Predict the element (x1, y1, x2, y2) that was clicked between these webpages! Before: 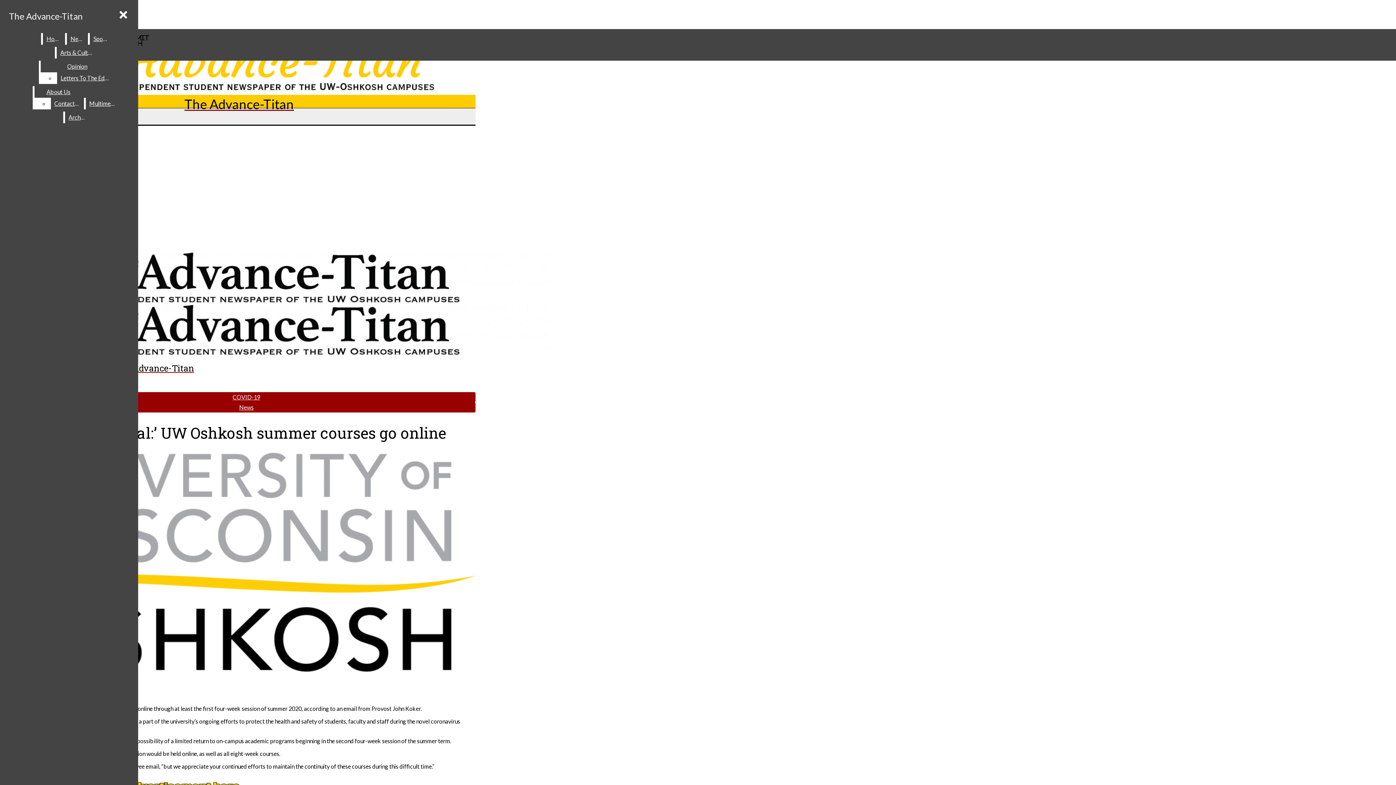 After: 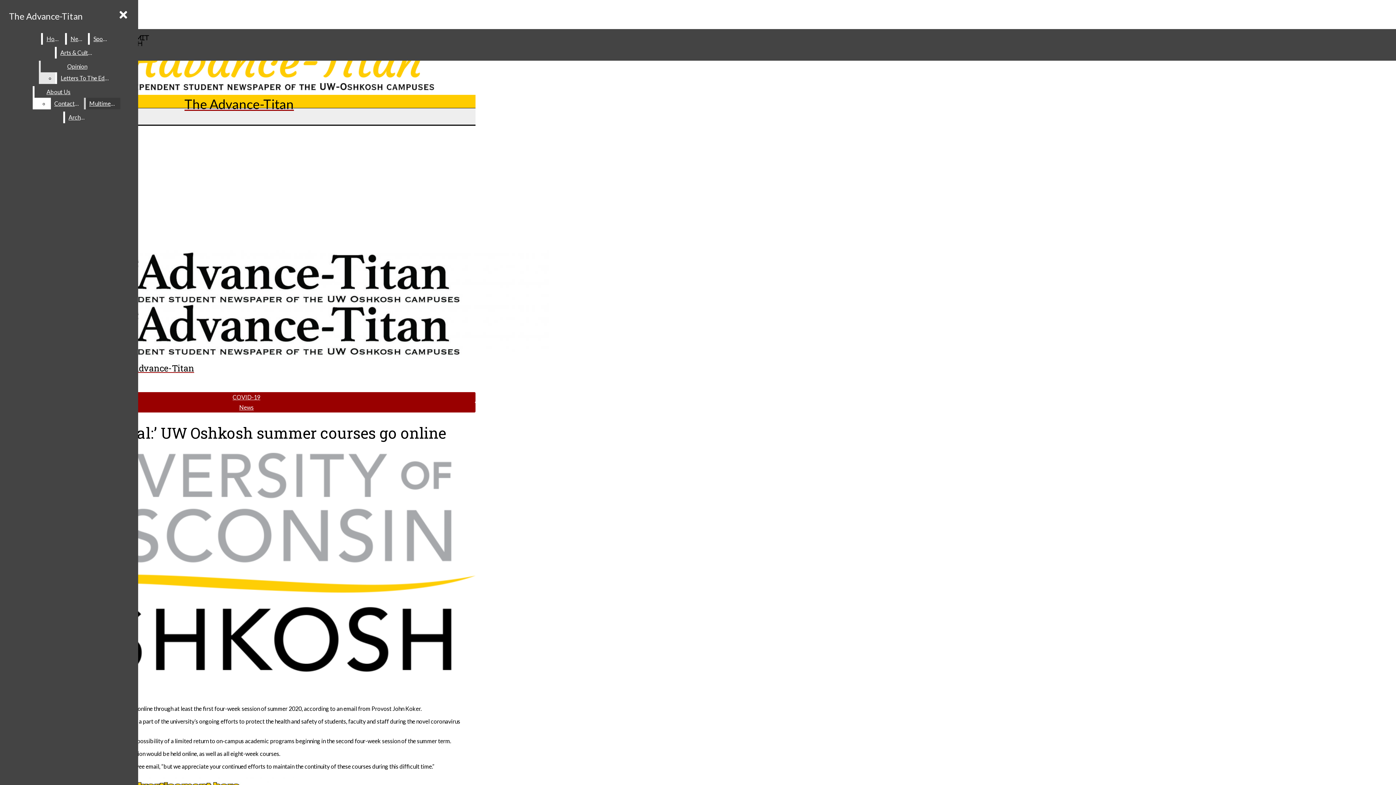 Action: bbox: (57, 72, 113, 84) label: Letters To The Editor